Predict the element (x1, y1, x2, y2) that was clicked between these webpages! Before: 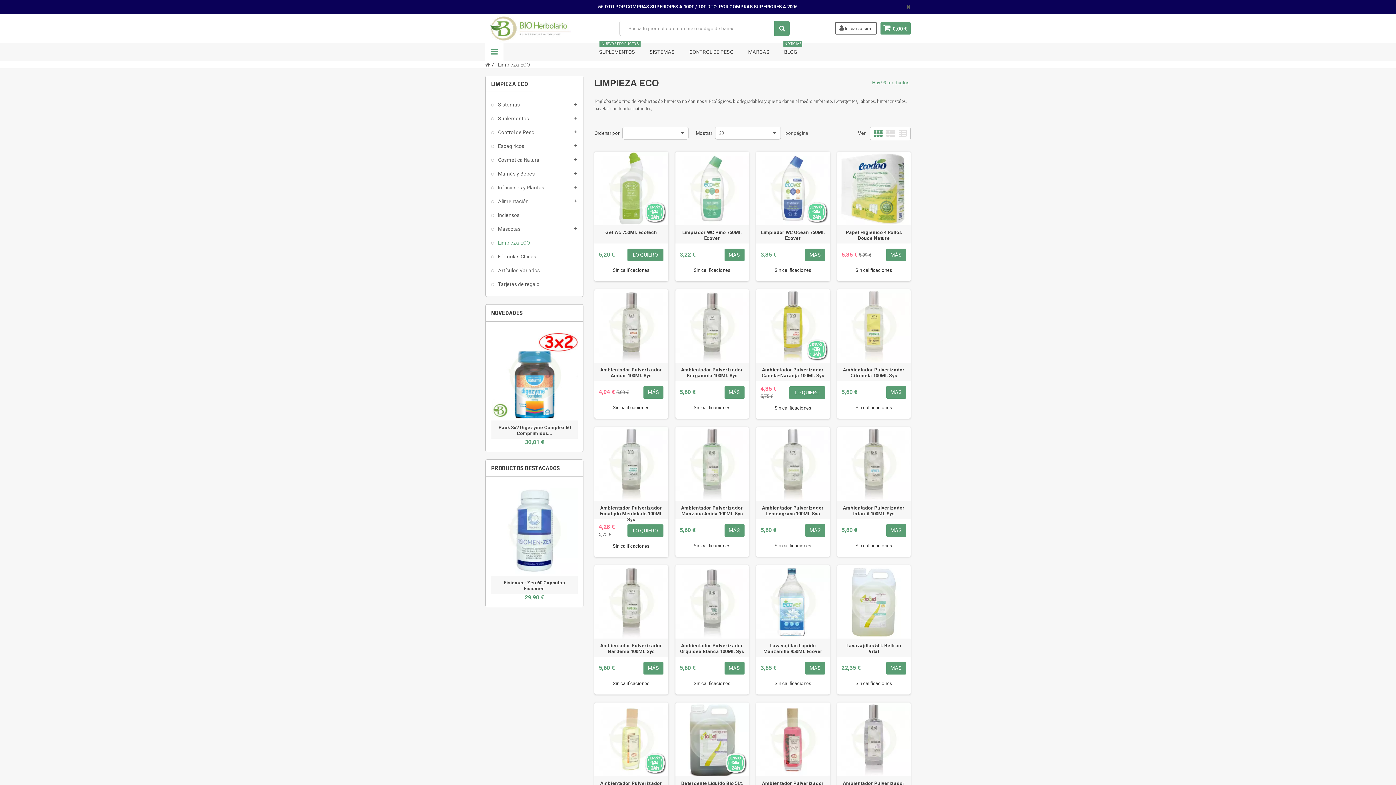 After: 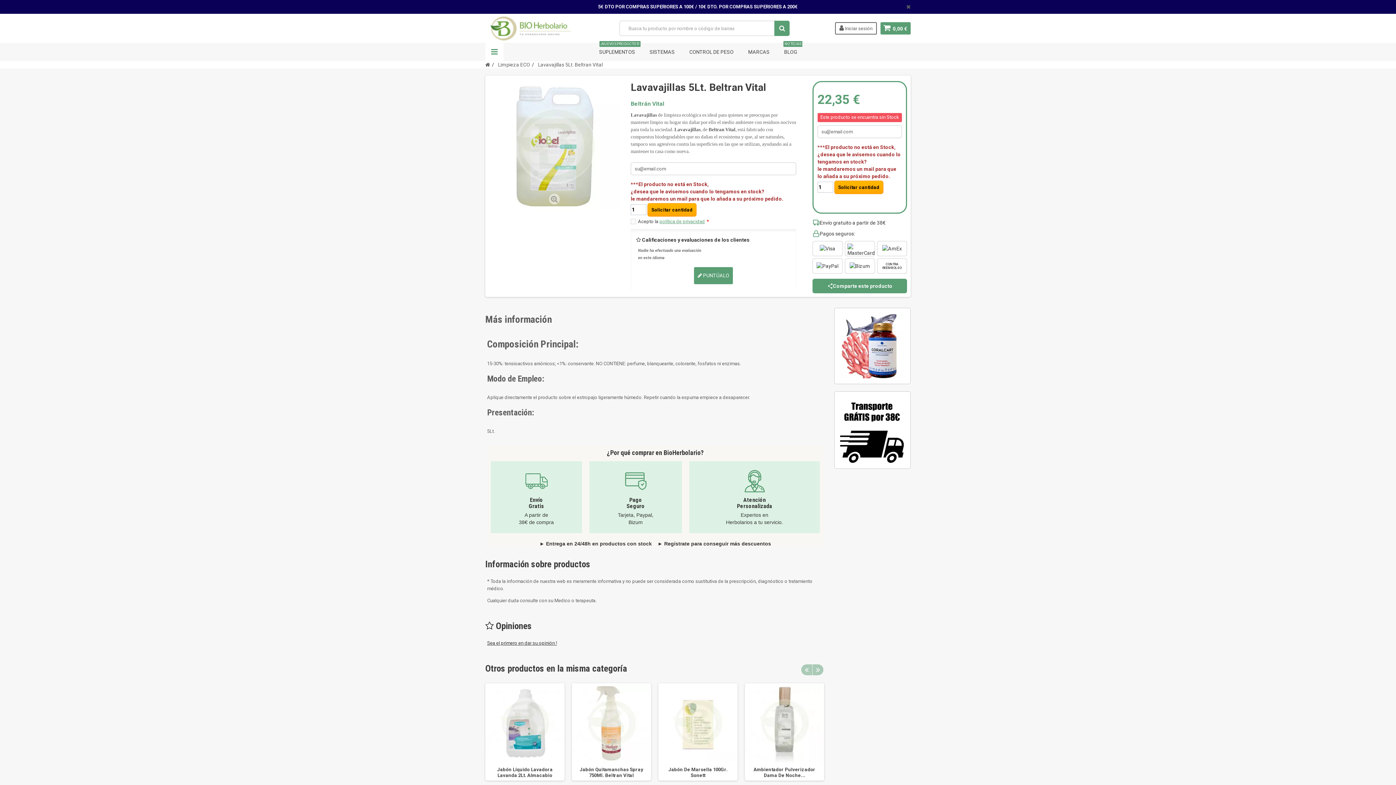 Action: label: MÁS bbox: (886, 662, 906, 674)